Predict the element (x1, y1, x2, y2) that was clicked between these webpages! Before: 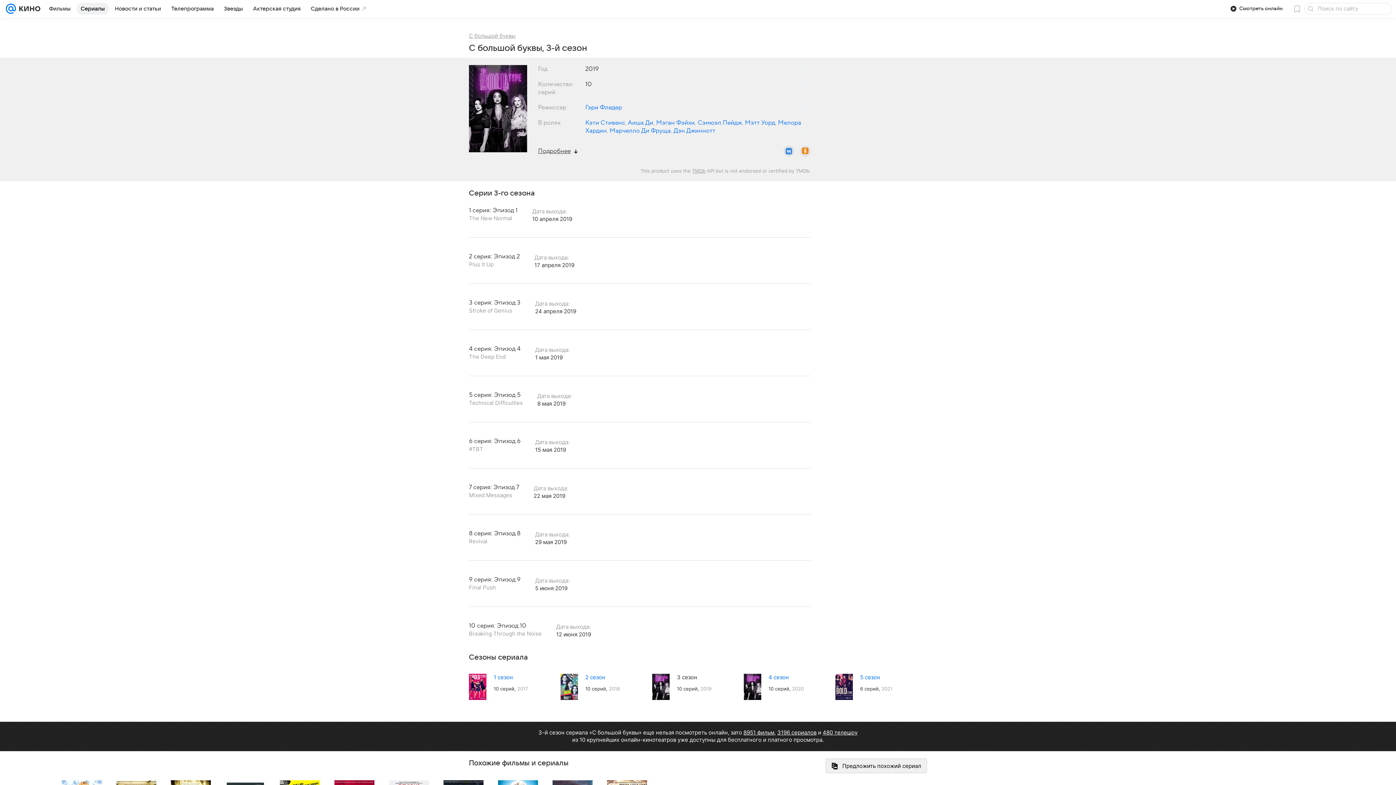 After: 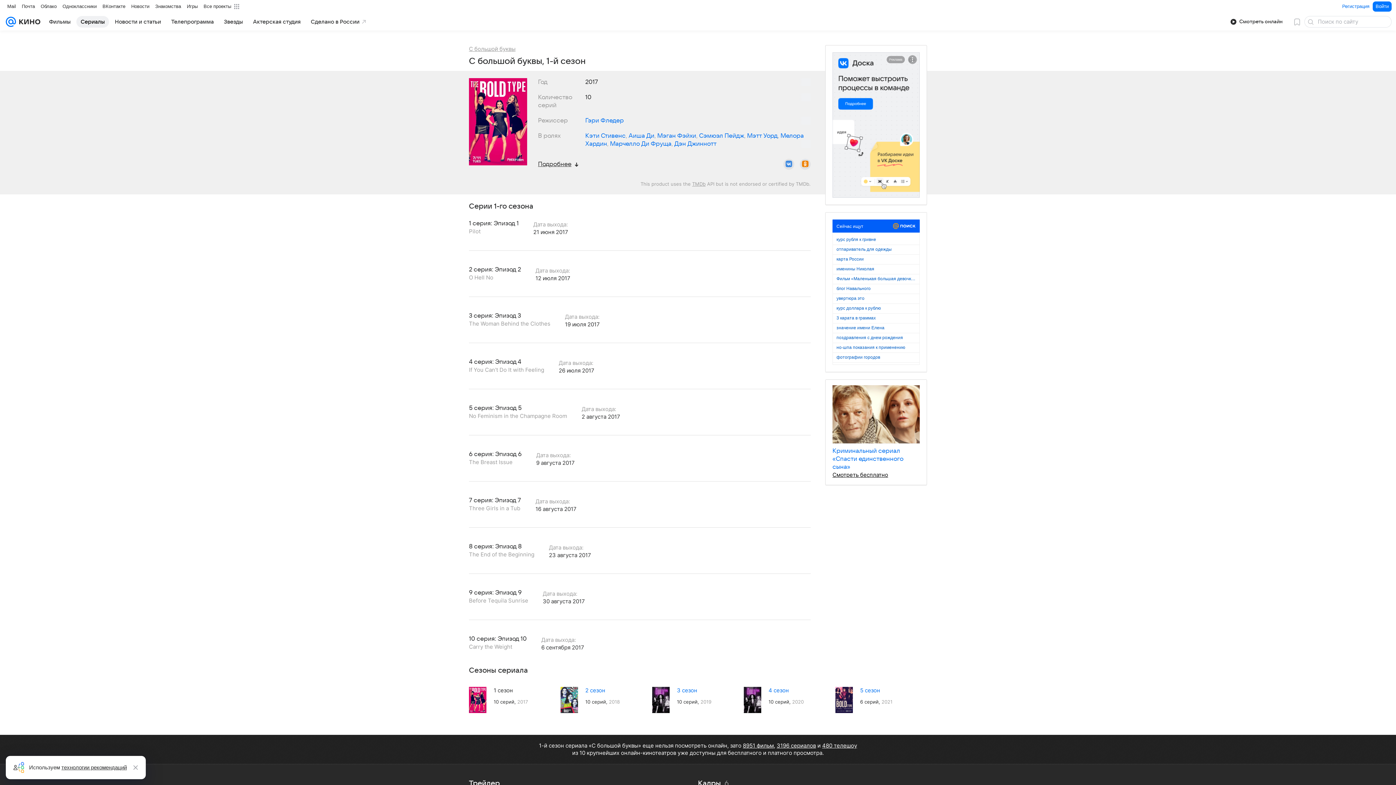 Action: bbox: (493, 674, 513, 681) label: 1 сезон